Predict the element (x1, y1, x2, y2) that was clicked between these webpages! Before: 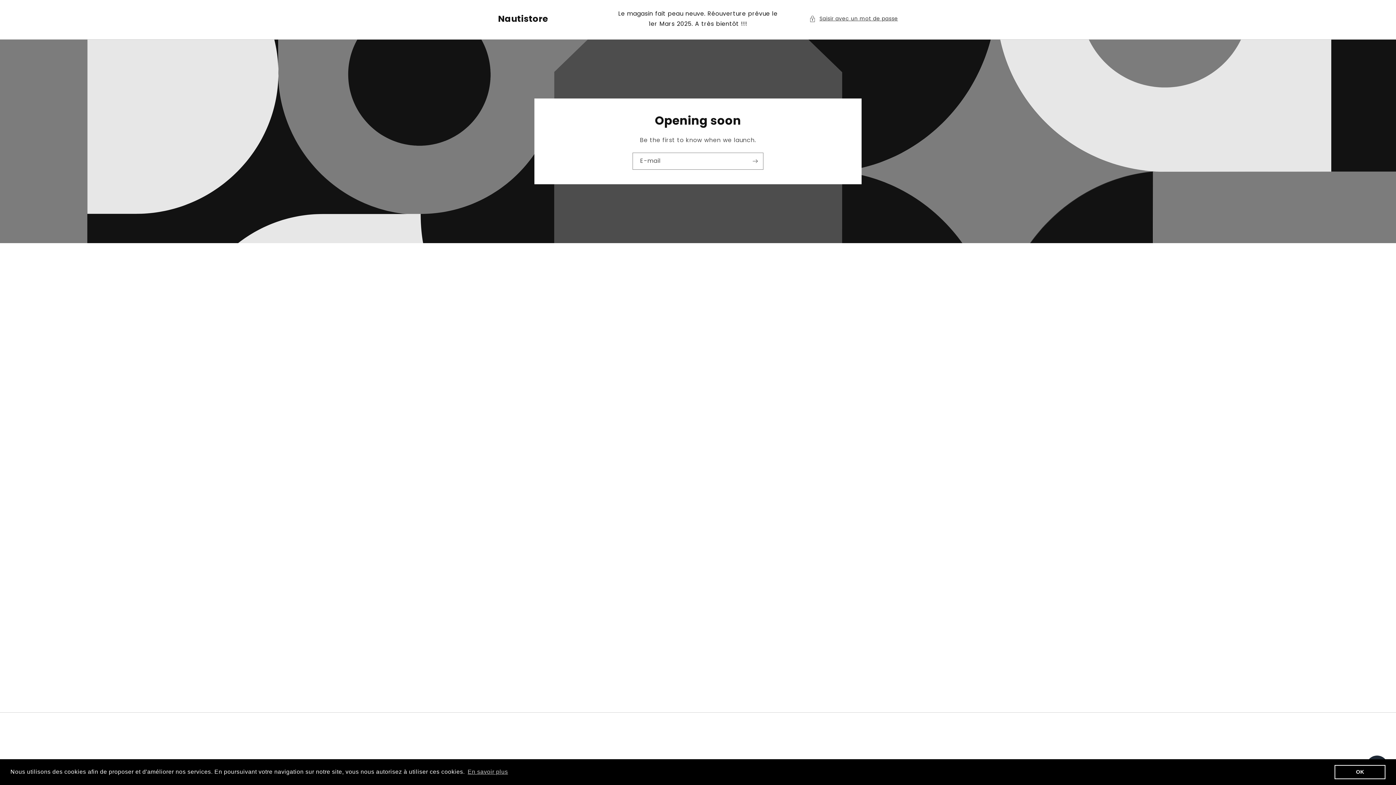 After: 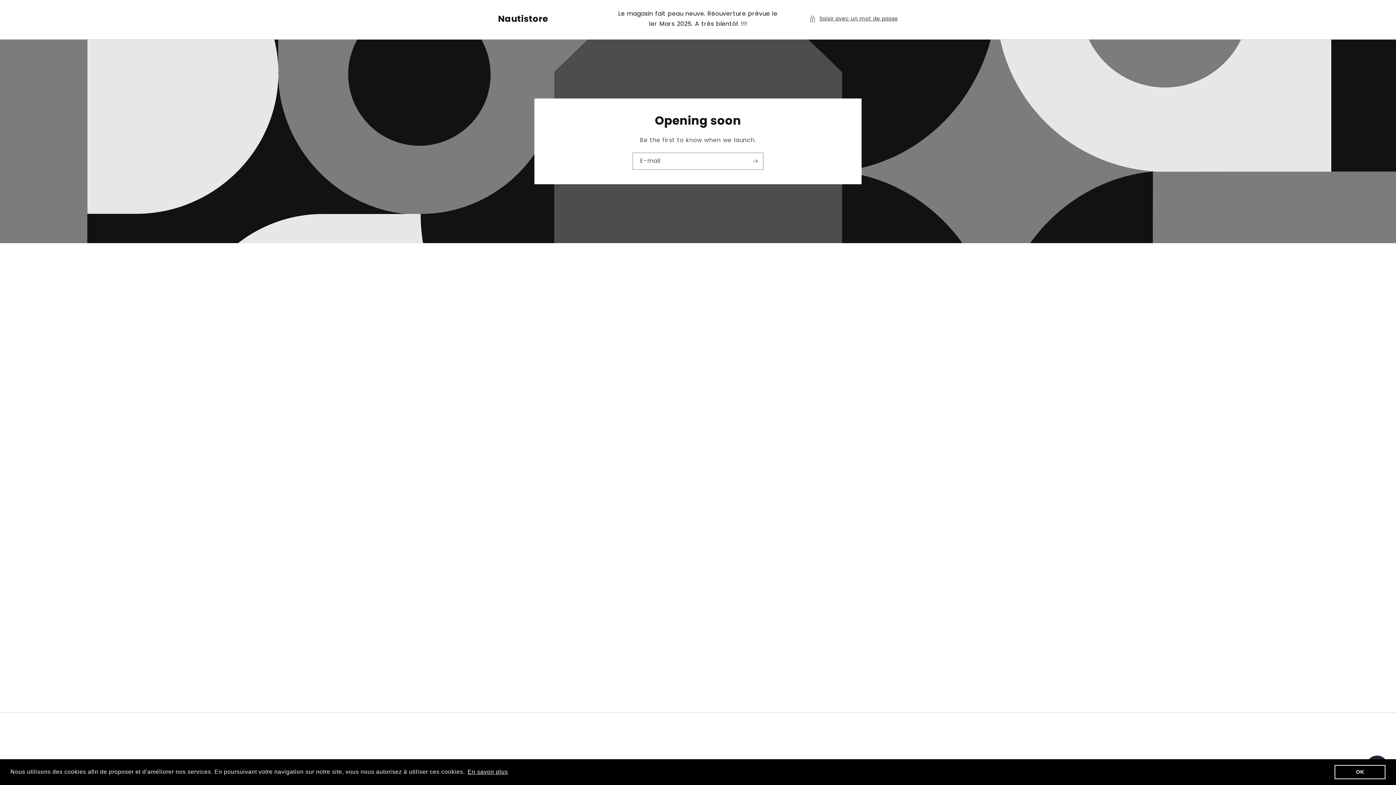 Action: label: learn more about cookies bbox: (466, 766, 509, 777)